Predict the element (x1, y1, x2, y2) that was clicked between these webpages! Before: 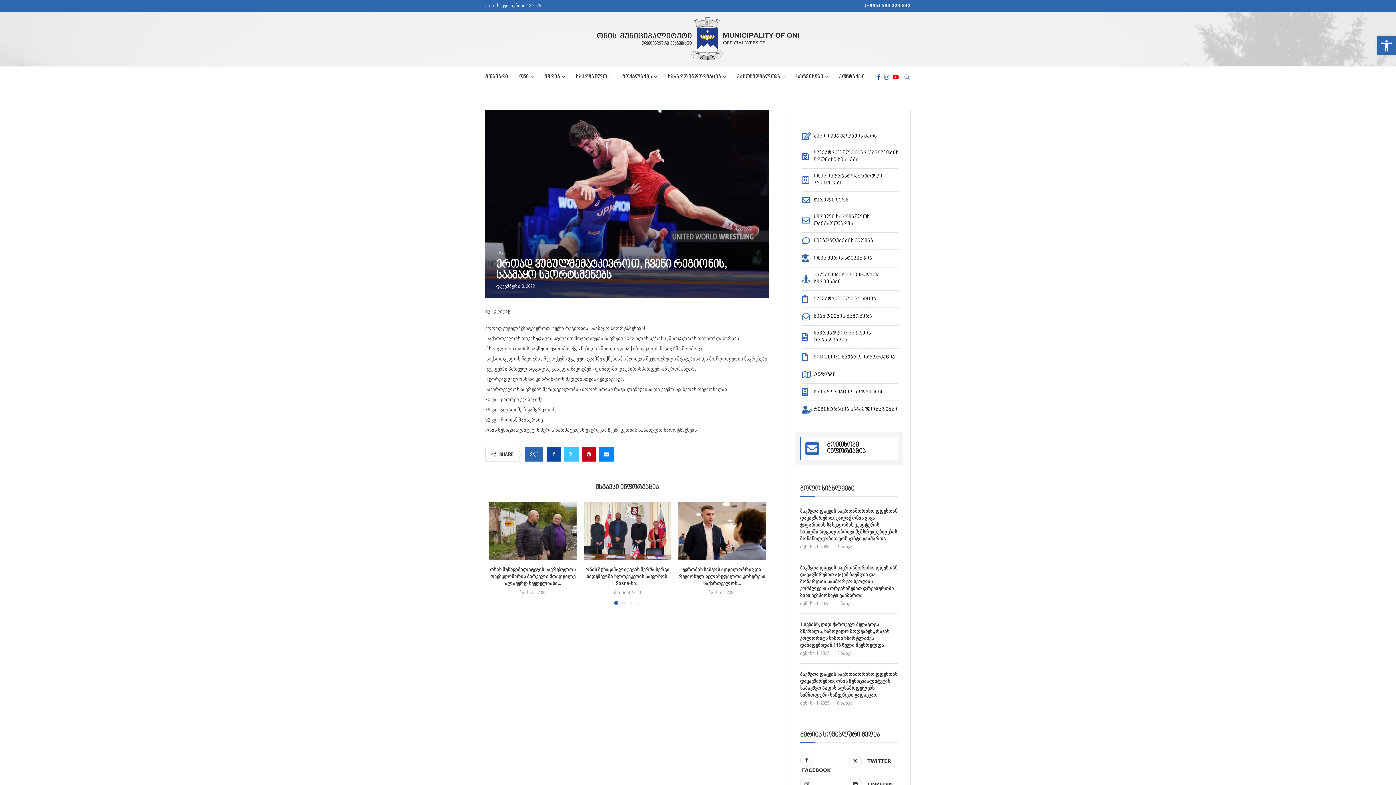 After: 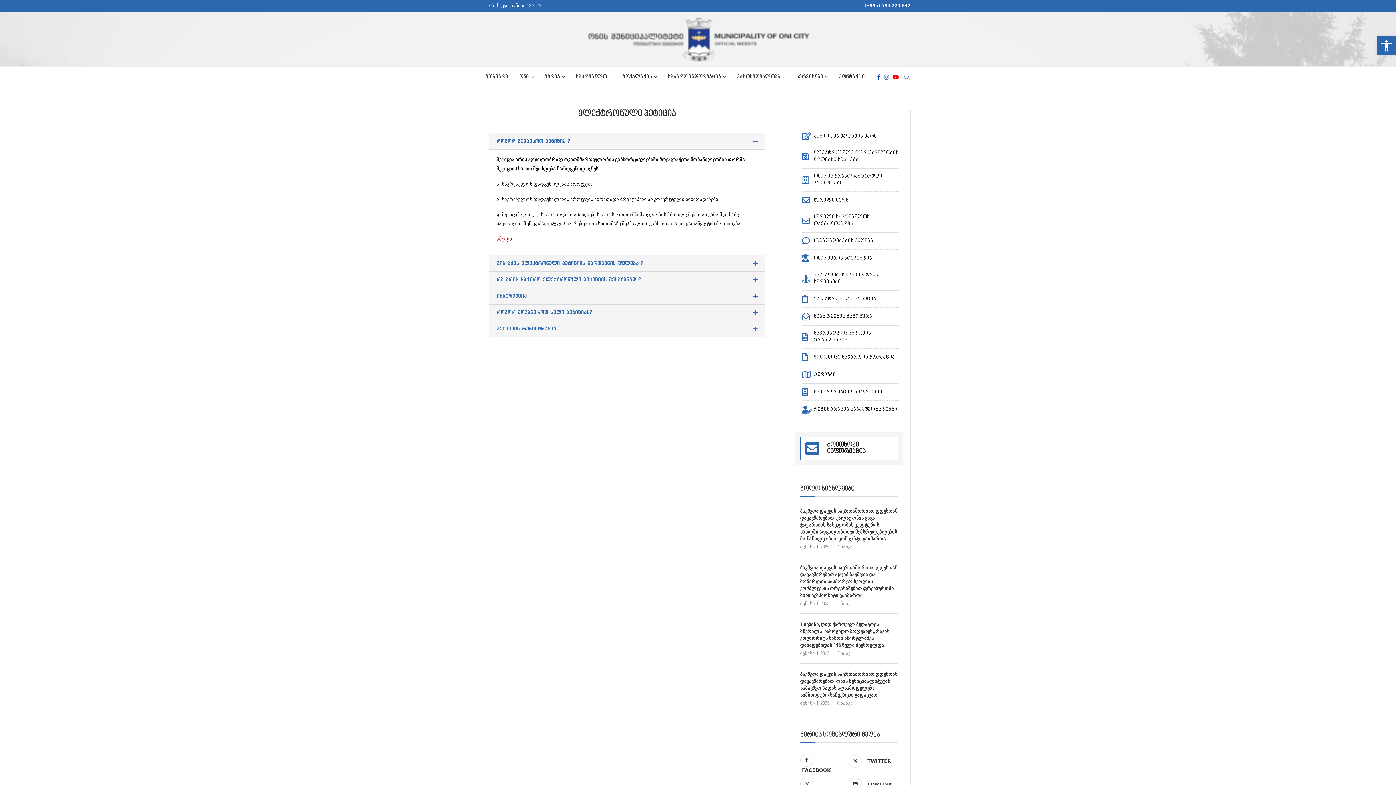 Action: bbox: (802, 295, 899, 303) label: ელექტრონული პეტიცია